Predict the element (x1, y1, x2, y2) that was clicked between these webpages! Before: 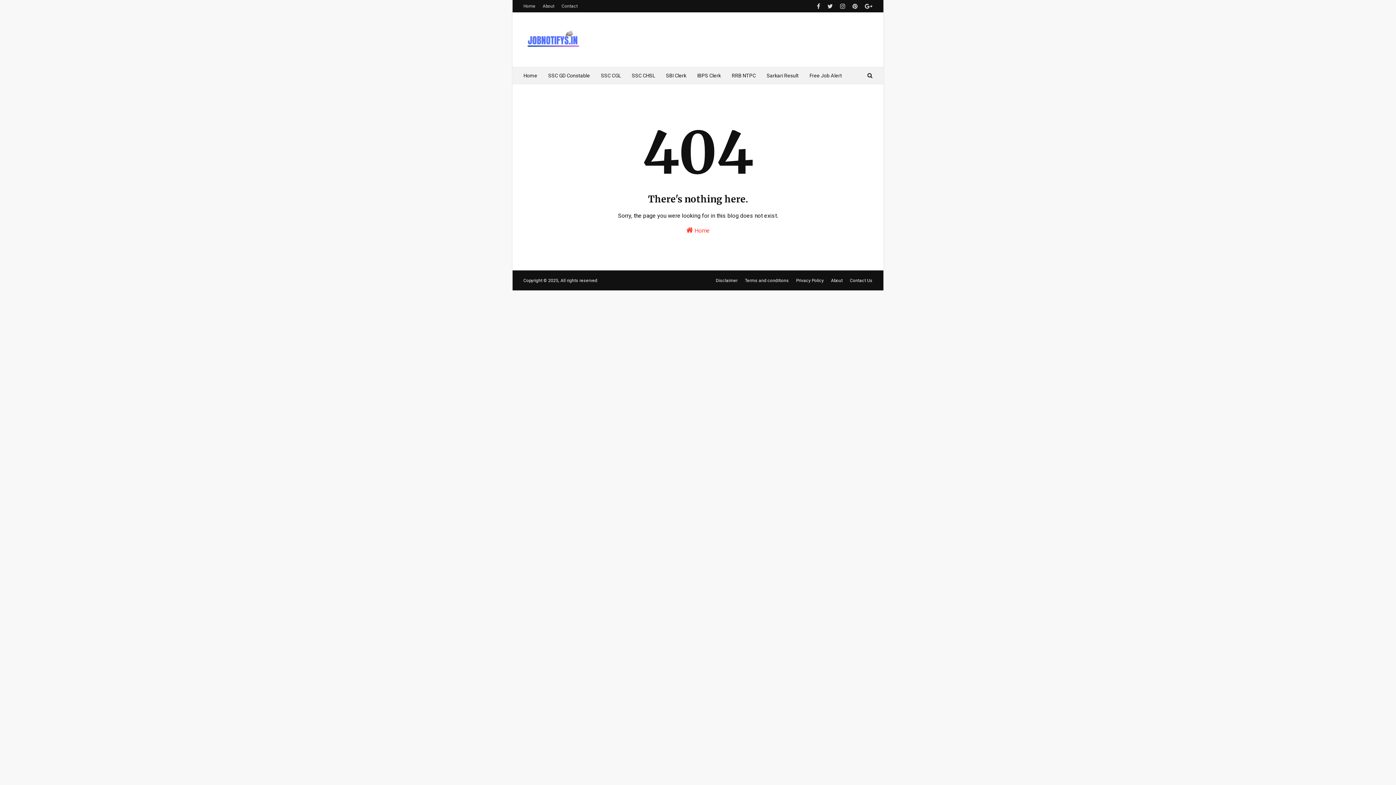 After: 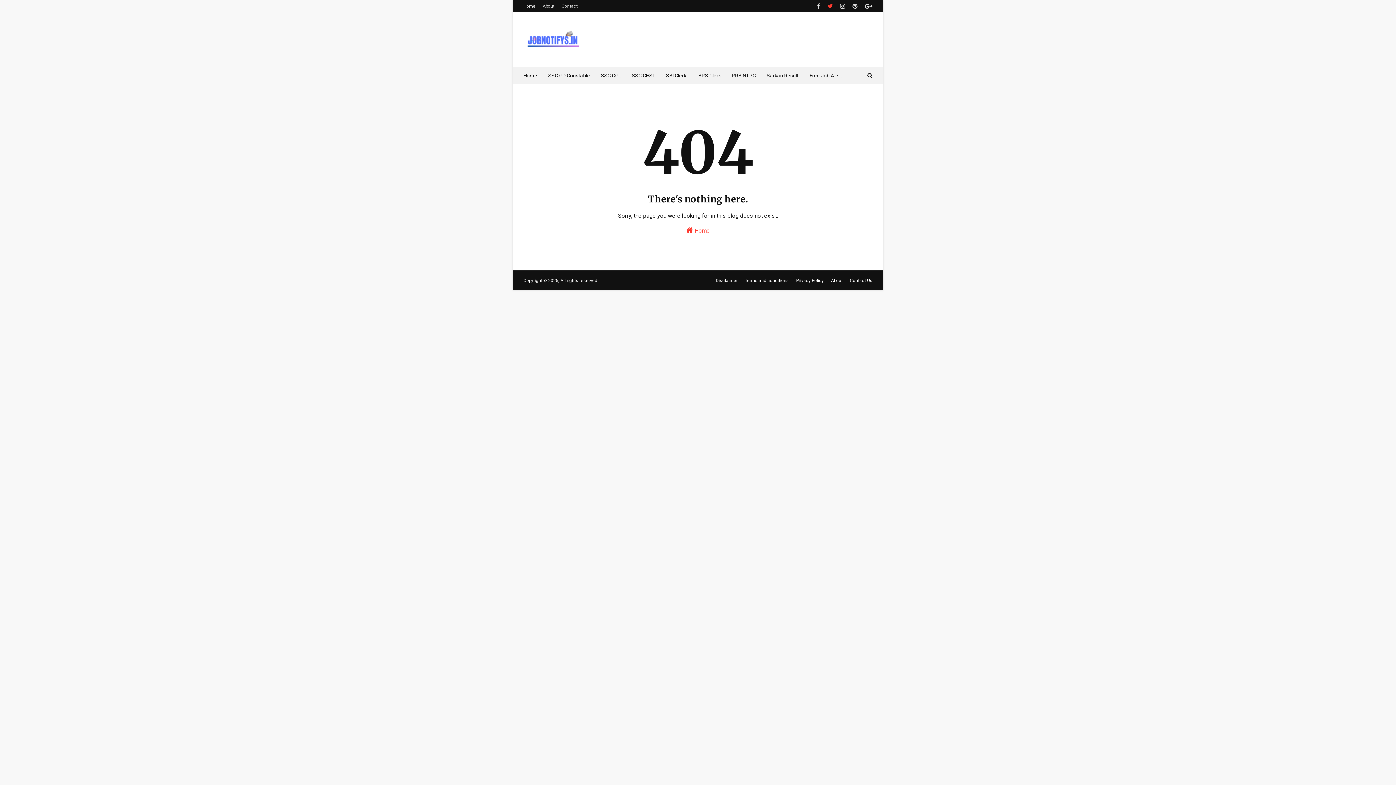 Action: bbox: (825, 0, 834, 12)